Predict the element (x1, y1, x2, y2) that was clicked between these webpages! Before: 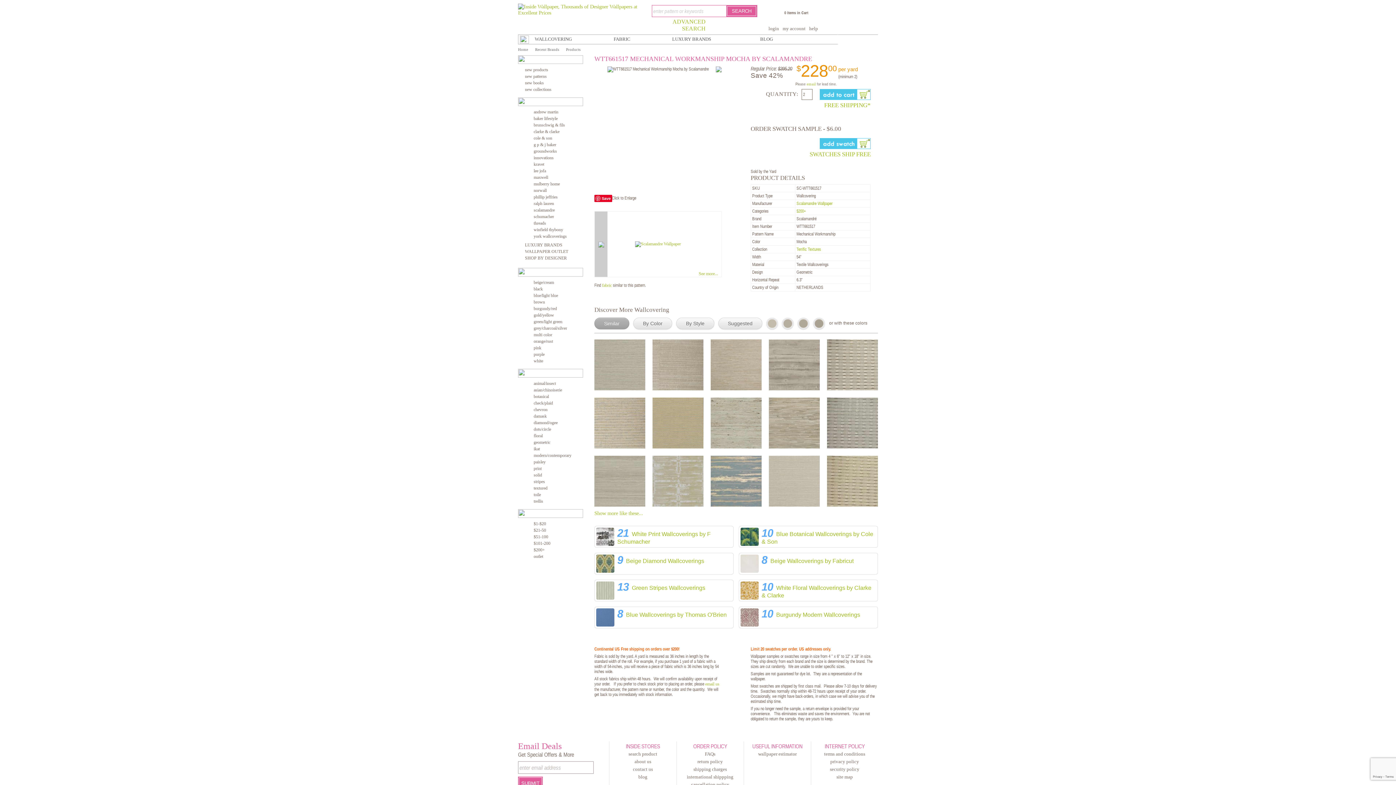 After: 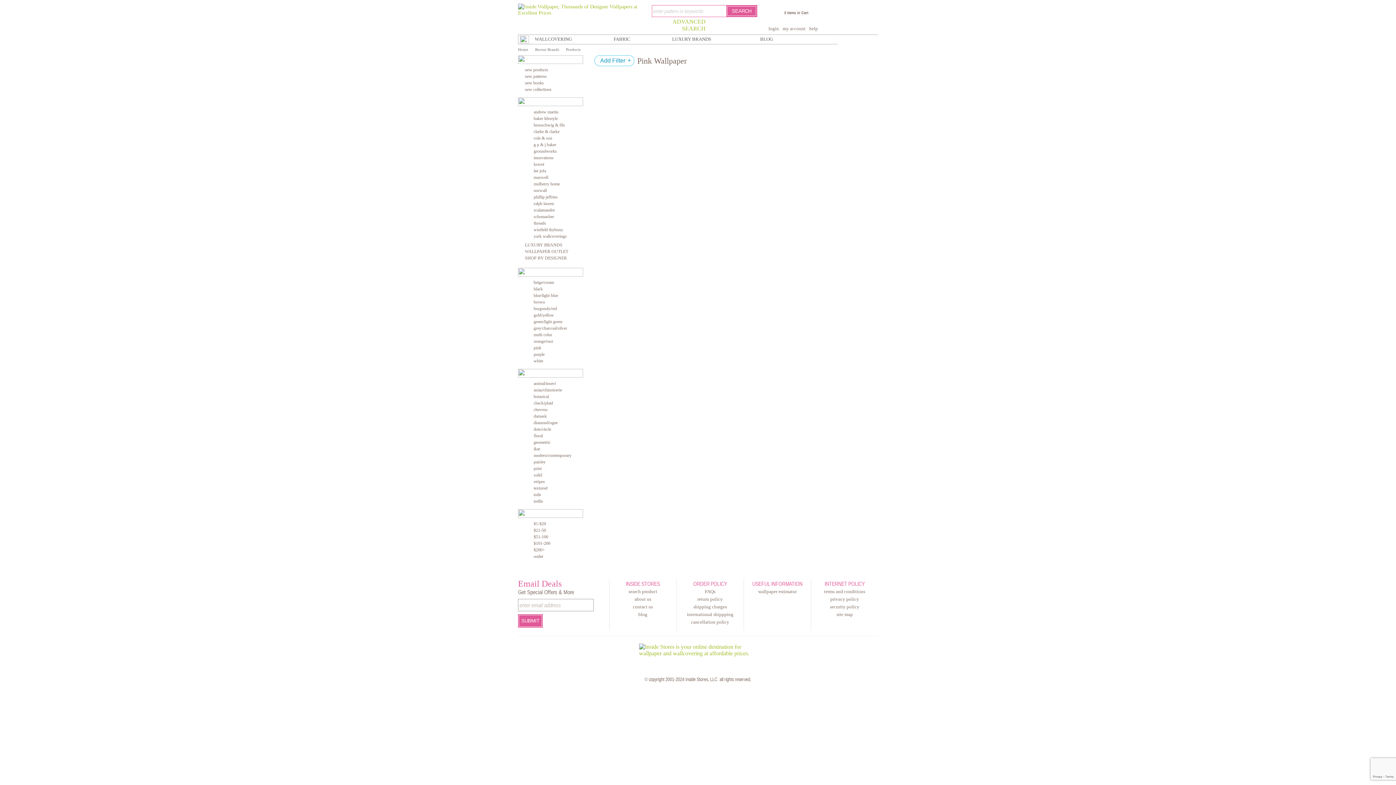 Action: bbox: (533, 345, 541, 350) label: pink